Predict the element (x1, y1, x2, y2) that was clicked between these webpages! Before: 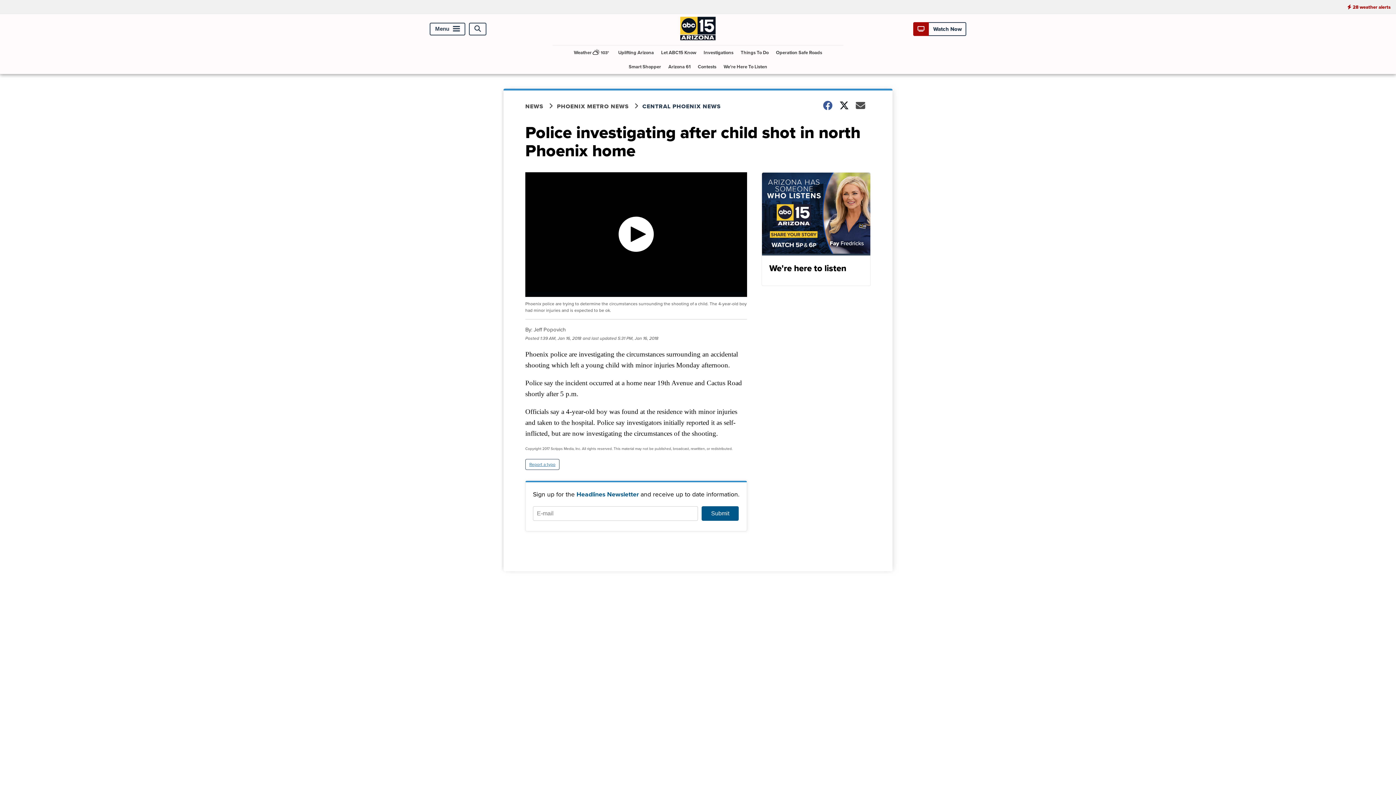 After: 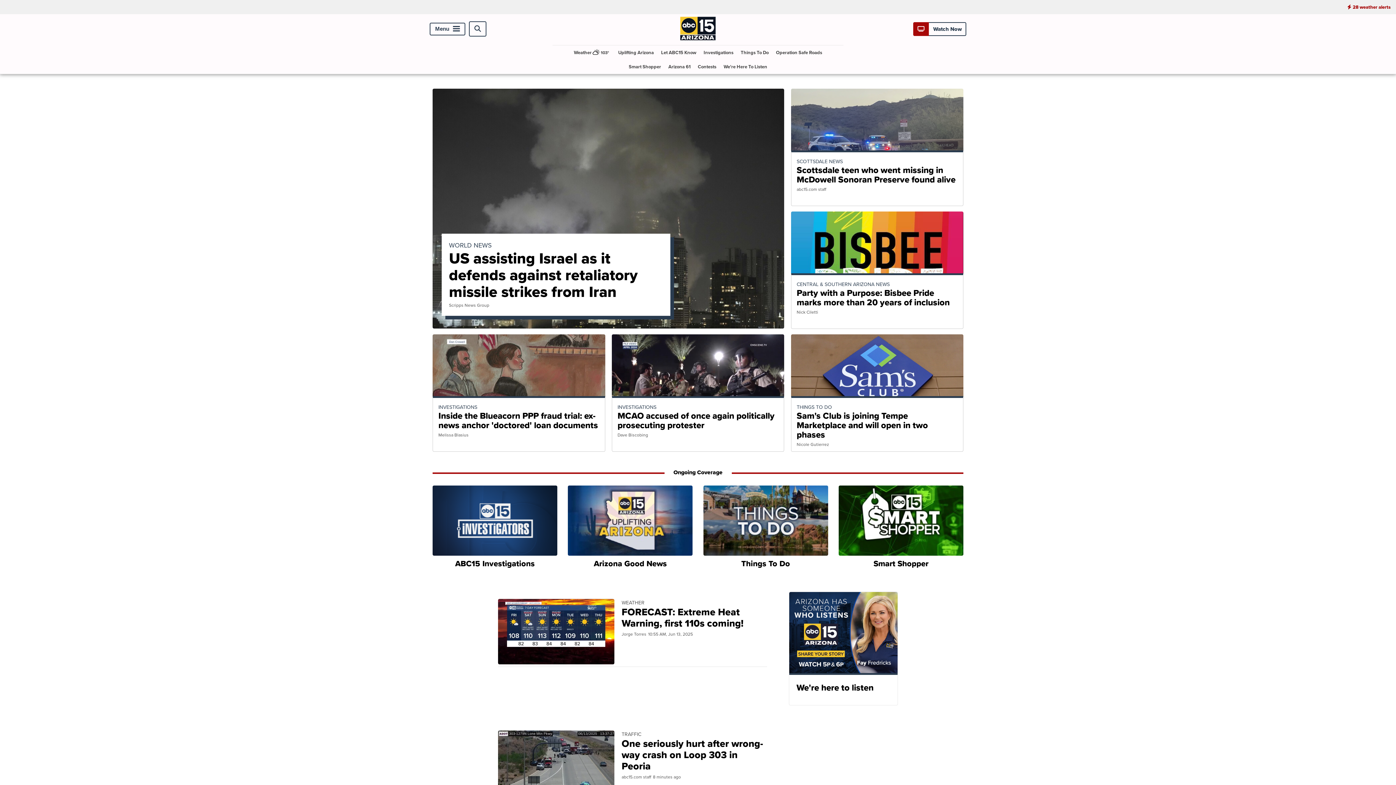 Action: bbox: (680, 34, 716, 42)